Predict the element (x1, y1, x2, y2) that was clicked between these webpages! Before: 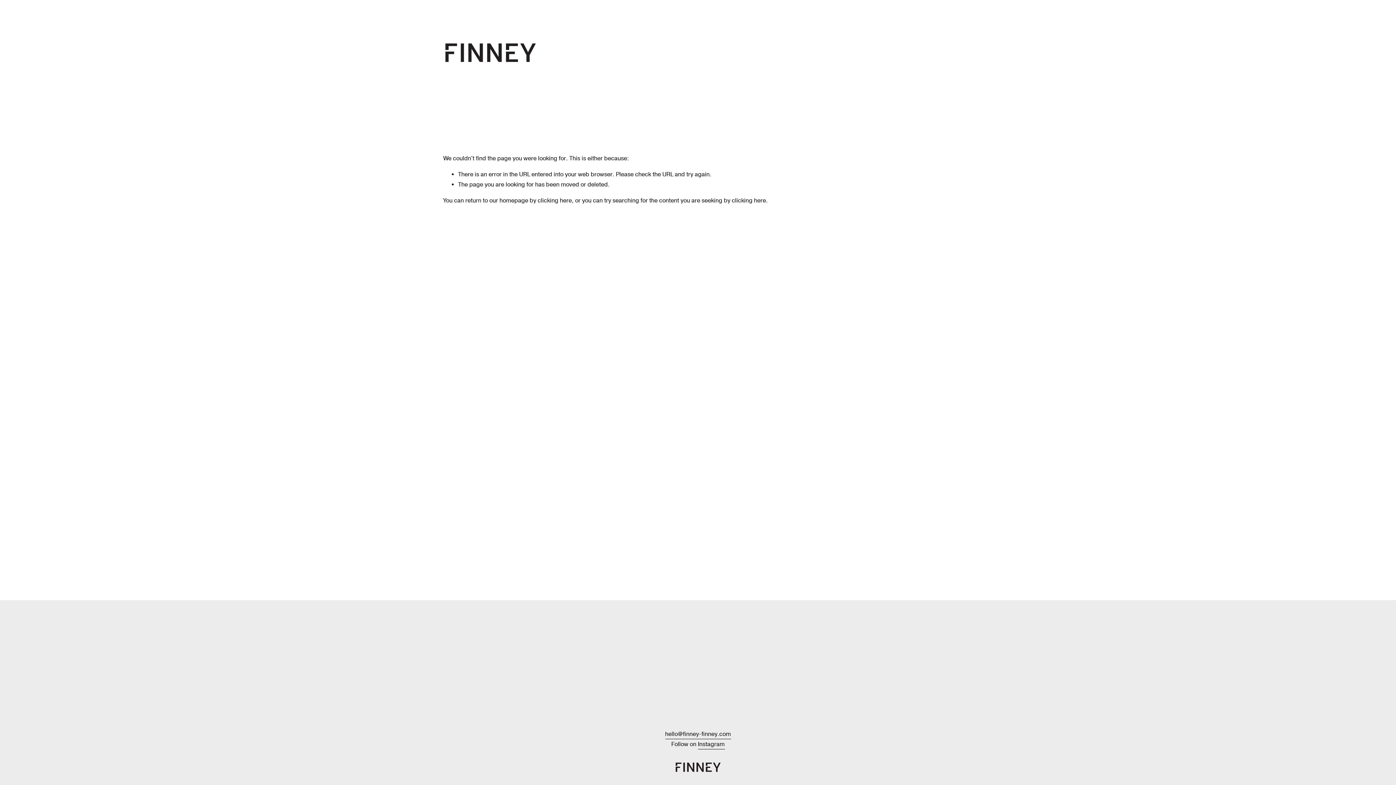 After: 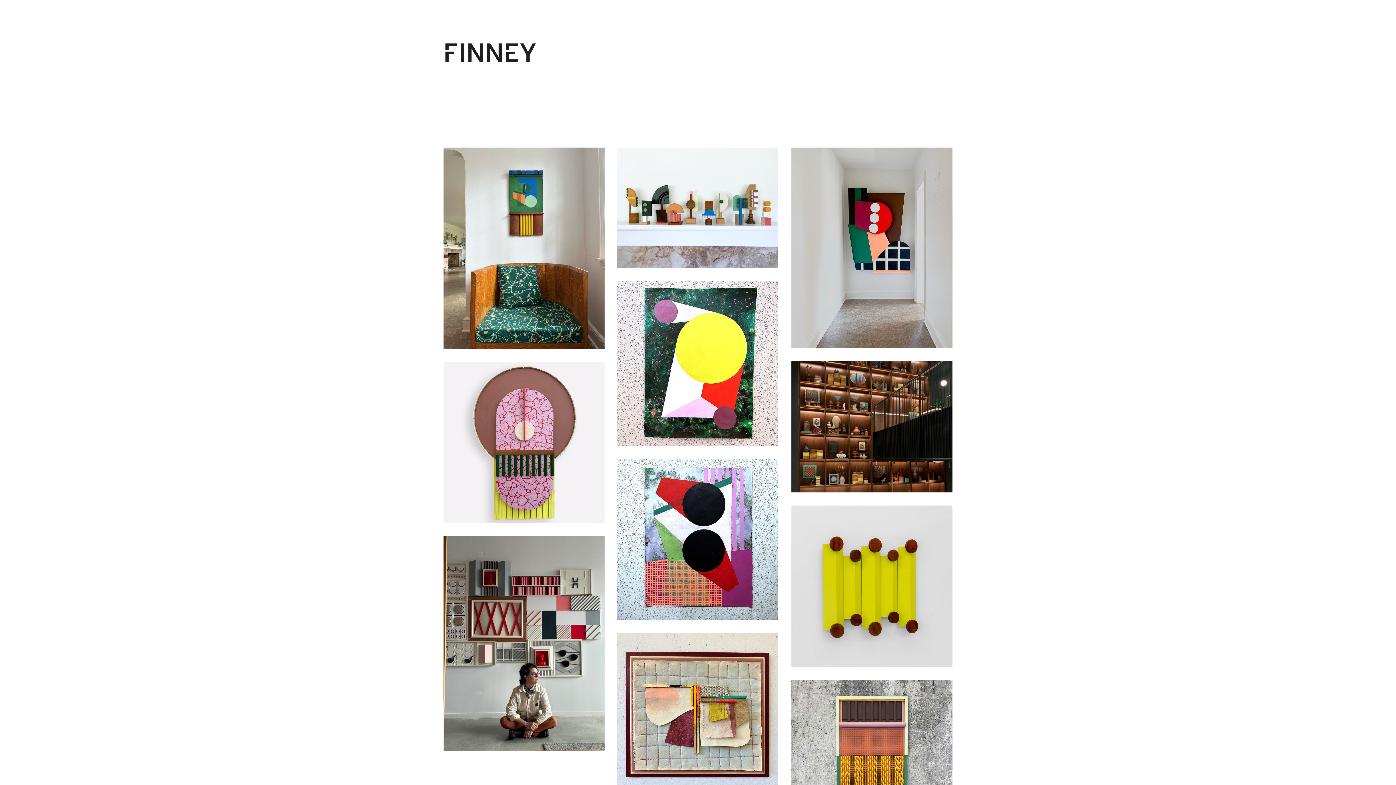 Action: label: clicking here bbox: (537, 196, 572, 204)